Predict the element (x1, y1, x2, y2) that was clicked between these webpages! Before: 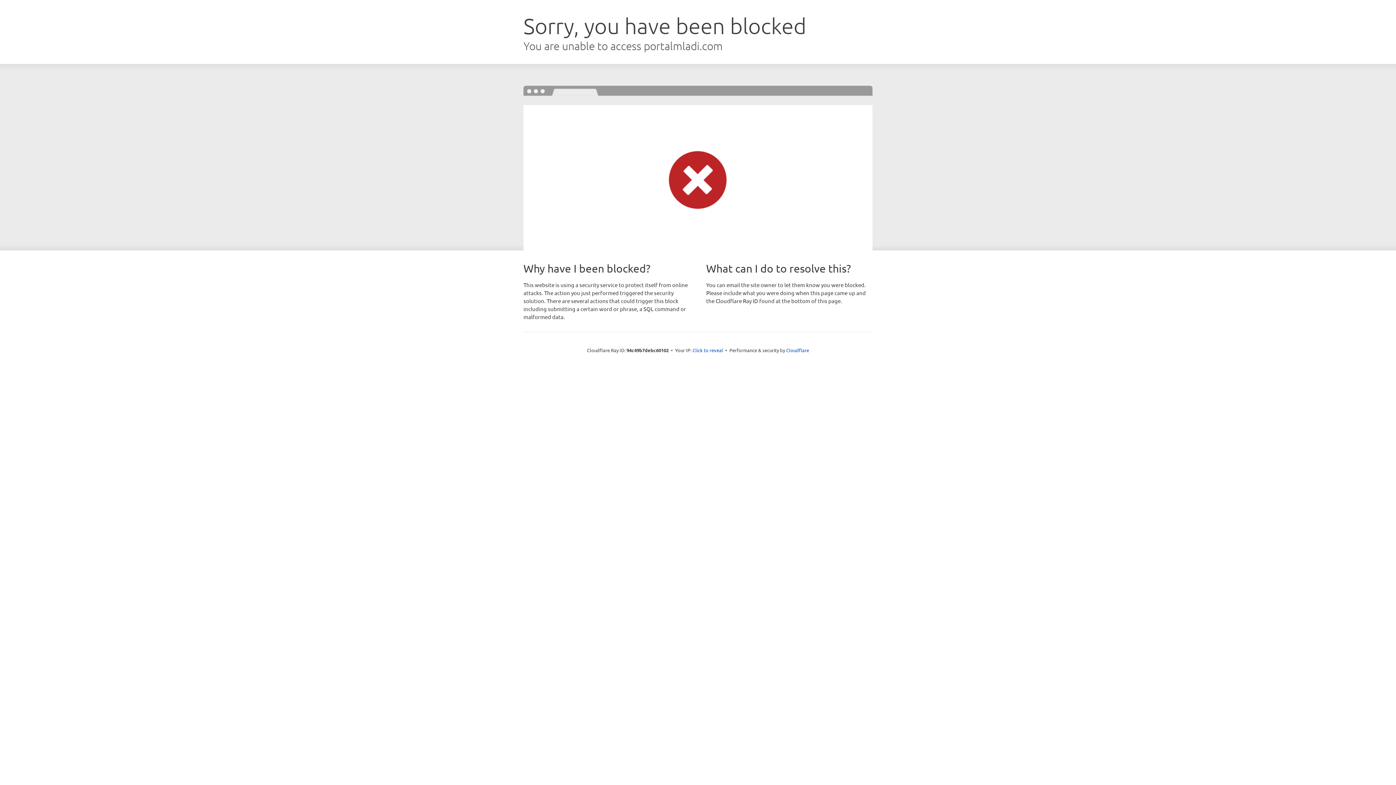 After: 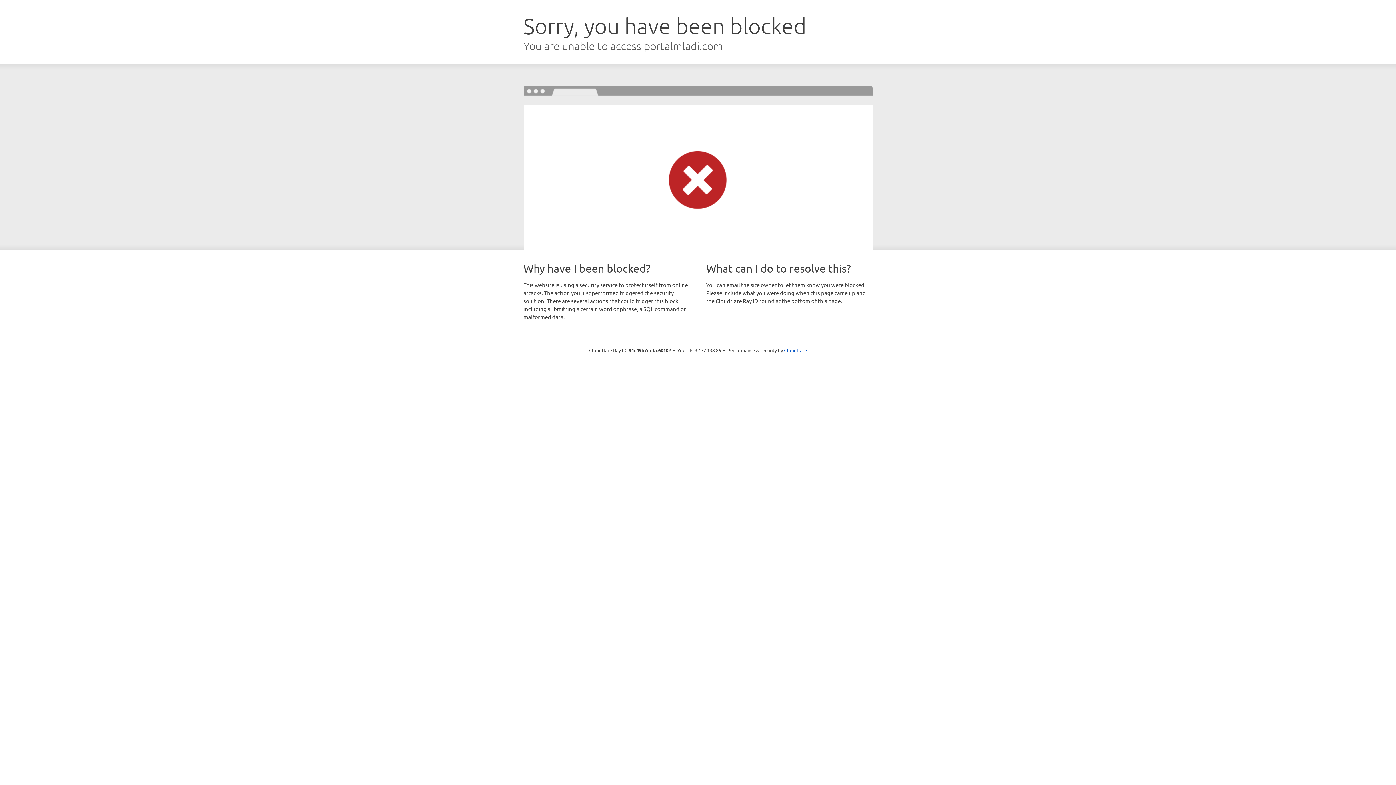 Action: label: Click to reveal bbox: (692, 346, 723, 353)